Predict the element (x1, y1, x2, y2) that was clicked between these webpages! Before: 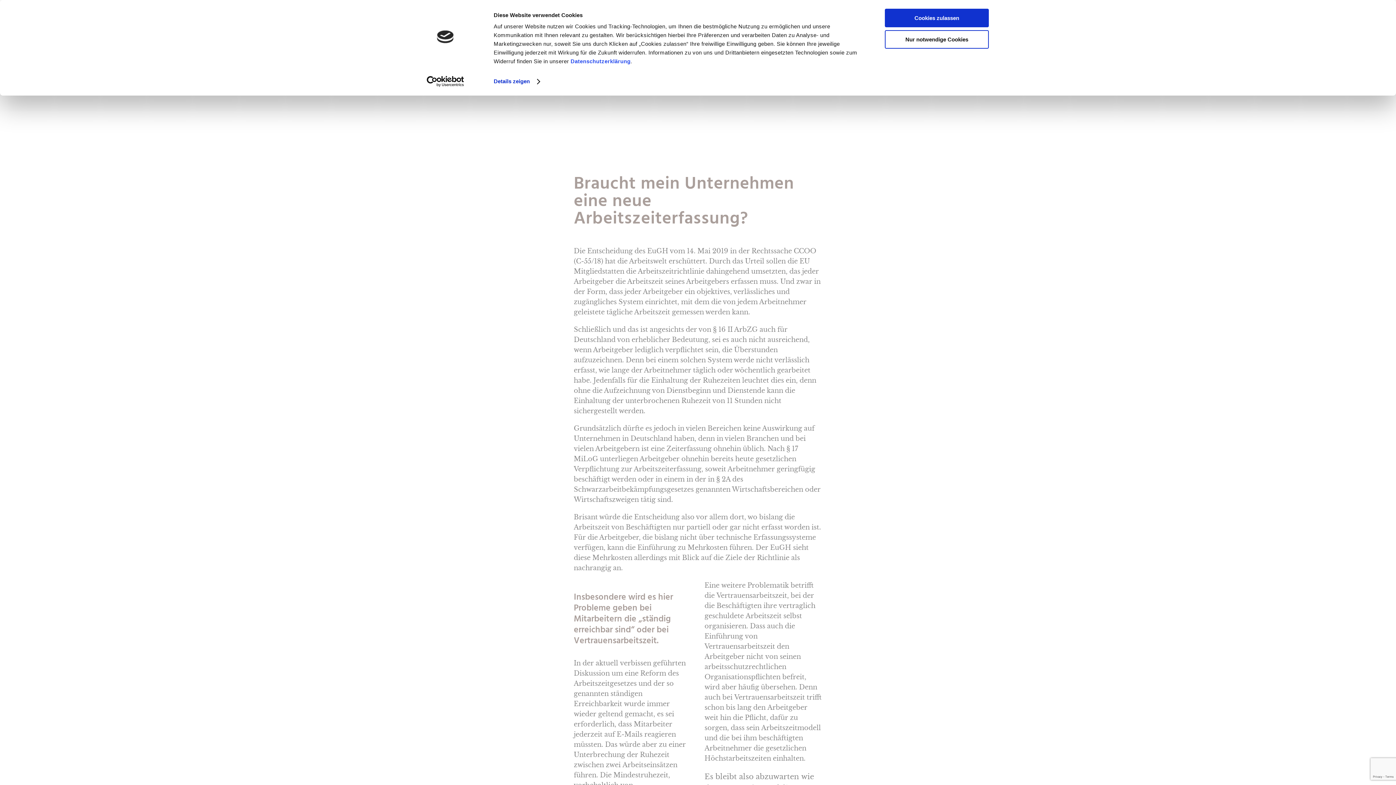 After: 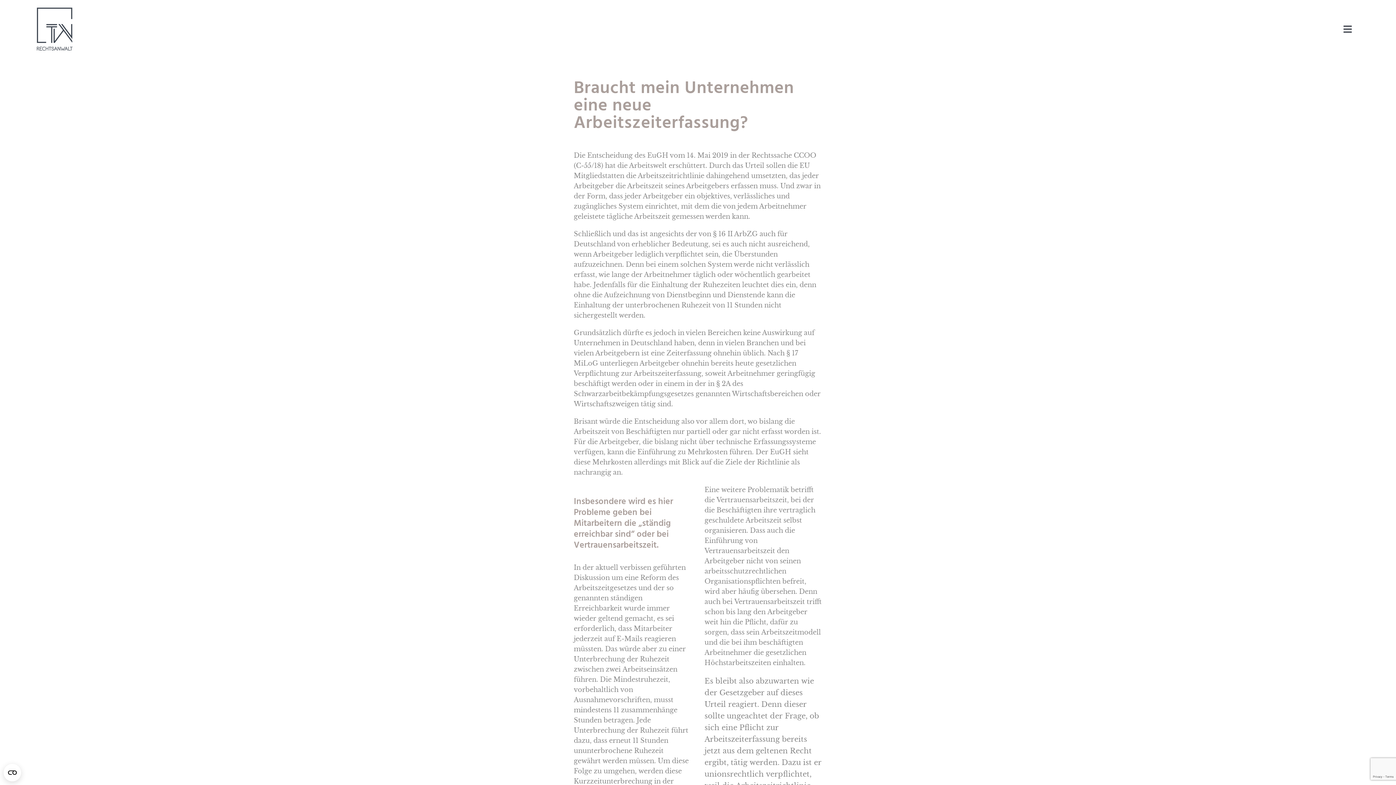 Action: label: Cookies zulassen bbox: (885, 8, 989, 27)